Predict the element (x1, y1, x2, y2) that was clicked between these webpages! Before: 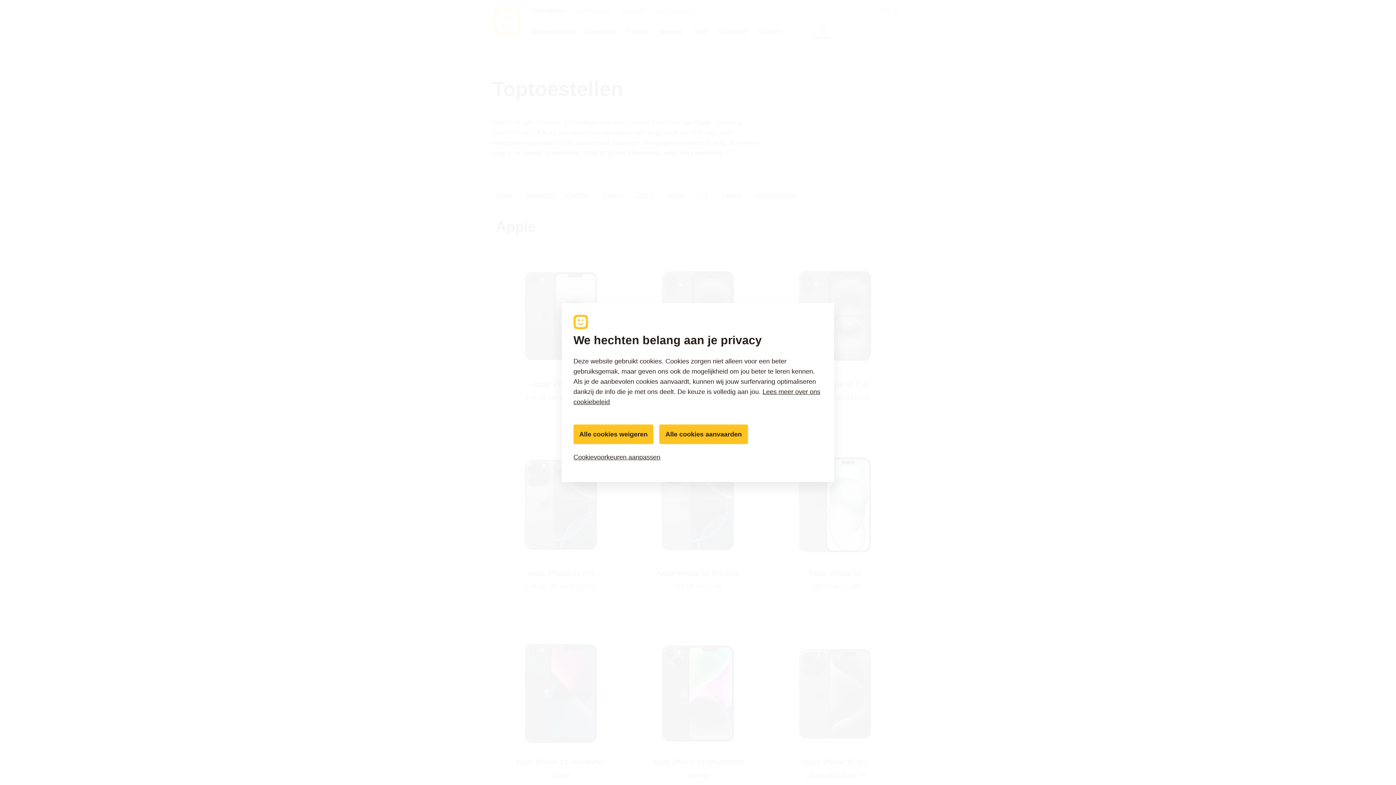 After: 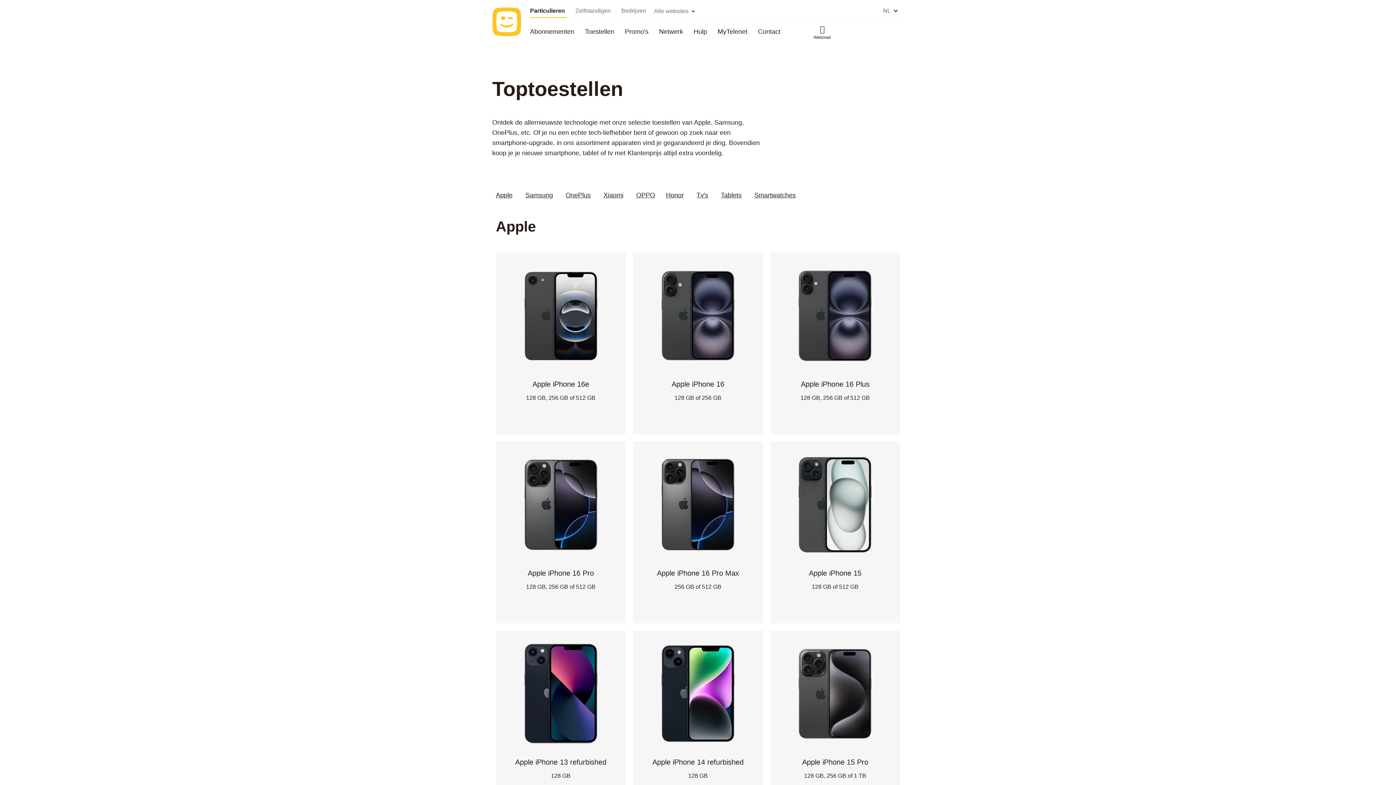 Action: label: Alle cookies weigeren bbox: (573, 424, 653, 444)